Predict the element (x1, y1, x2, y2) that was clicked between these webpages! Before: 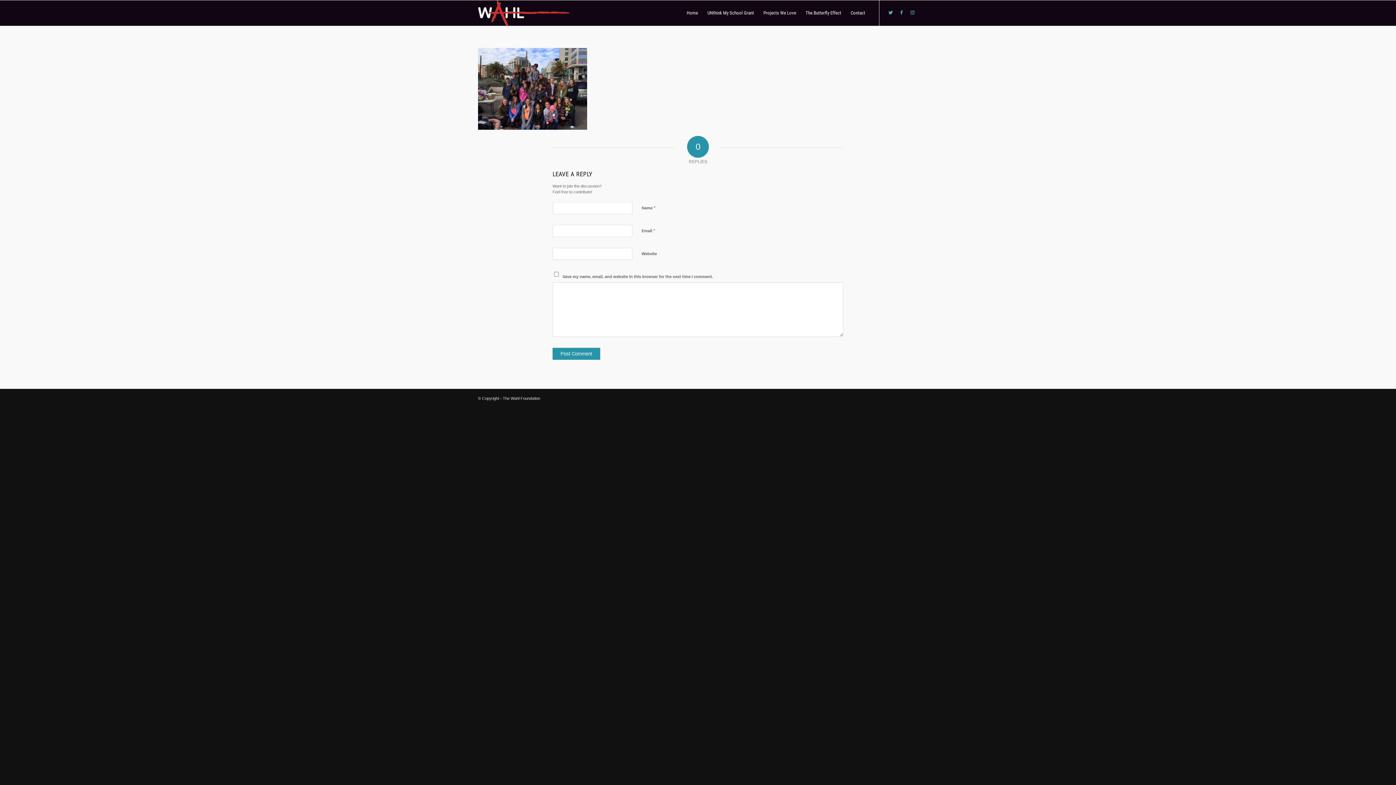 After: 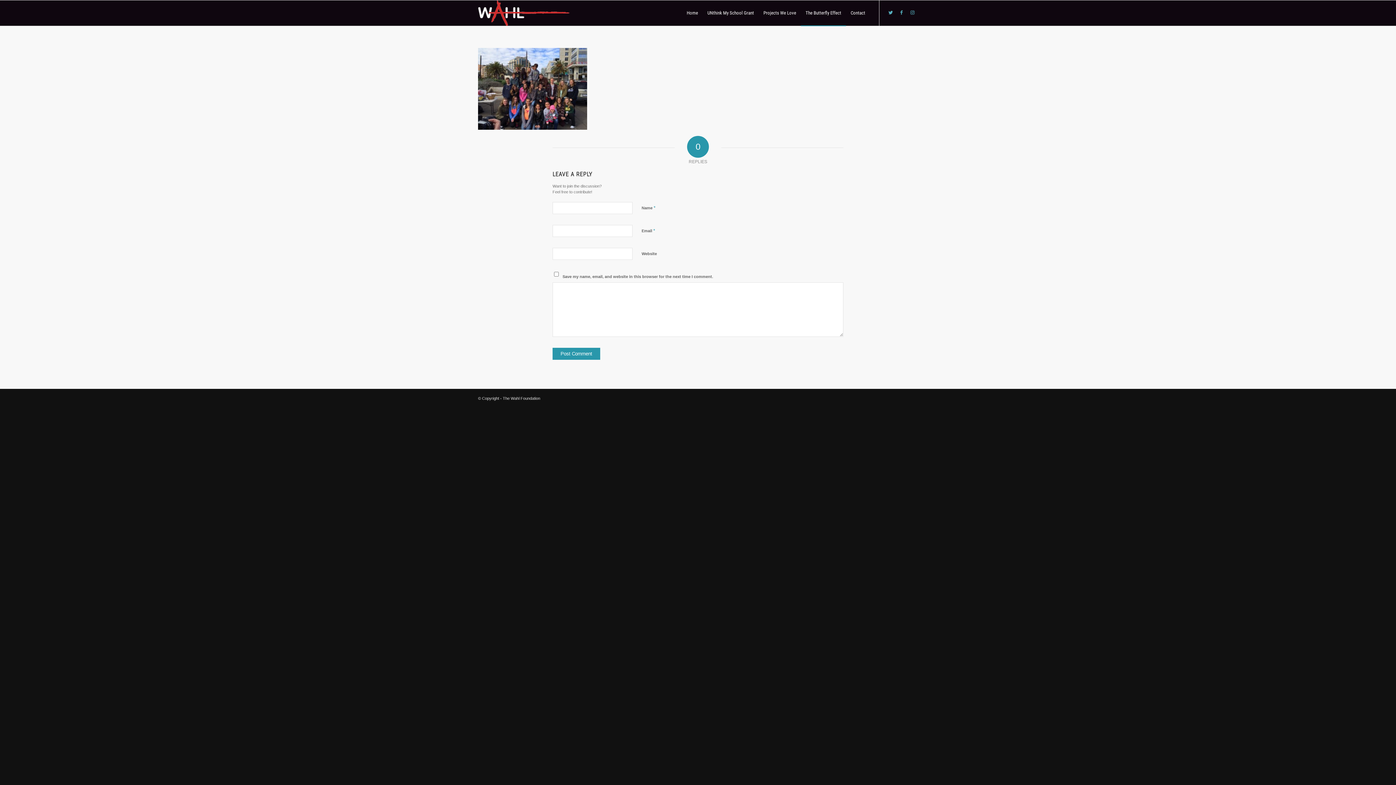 Action: bbox: (801, 0, 846, 25) label: The Butterfly Effect